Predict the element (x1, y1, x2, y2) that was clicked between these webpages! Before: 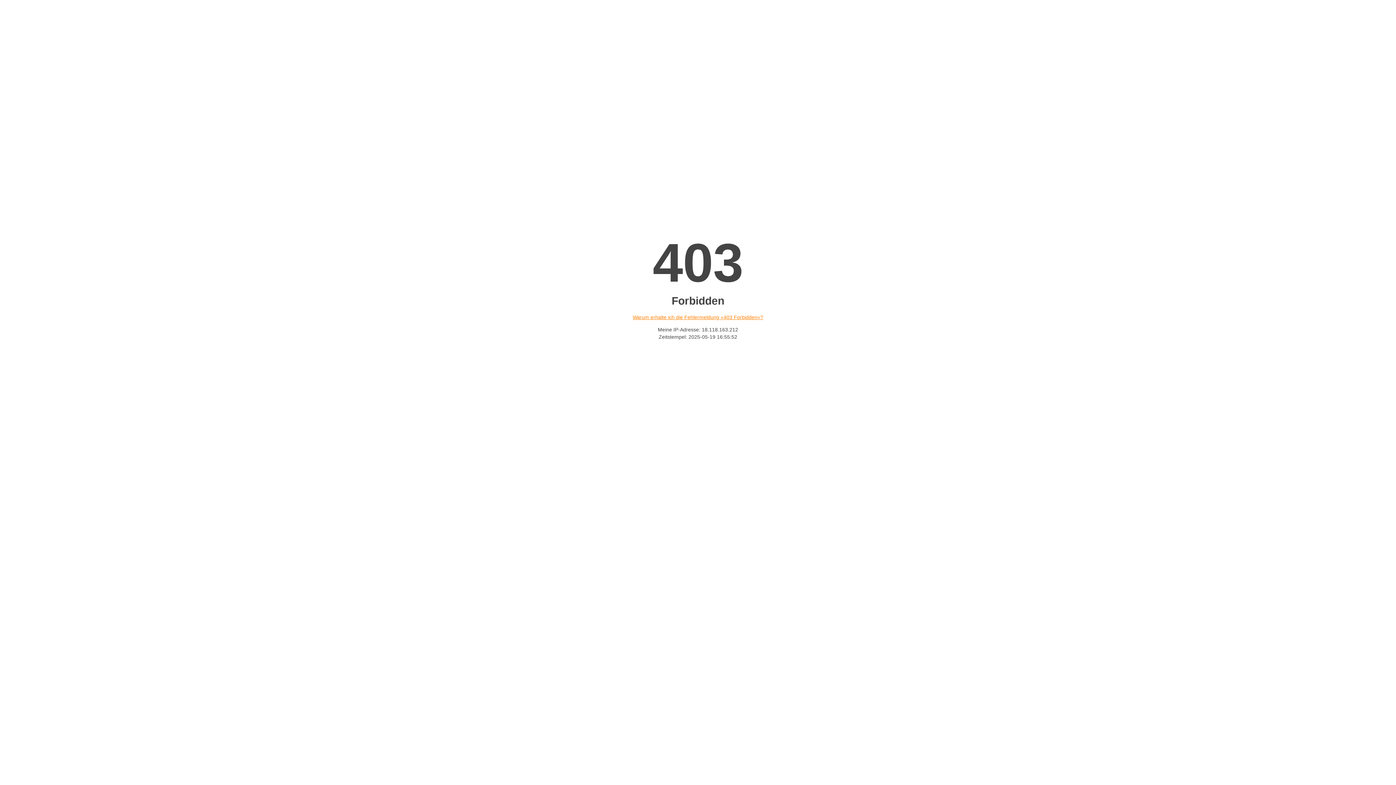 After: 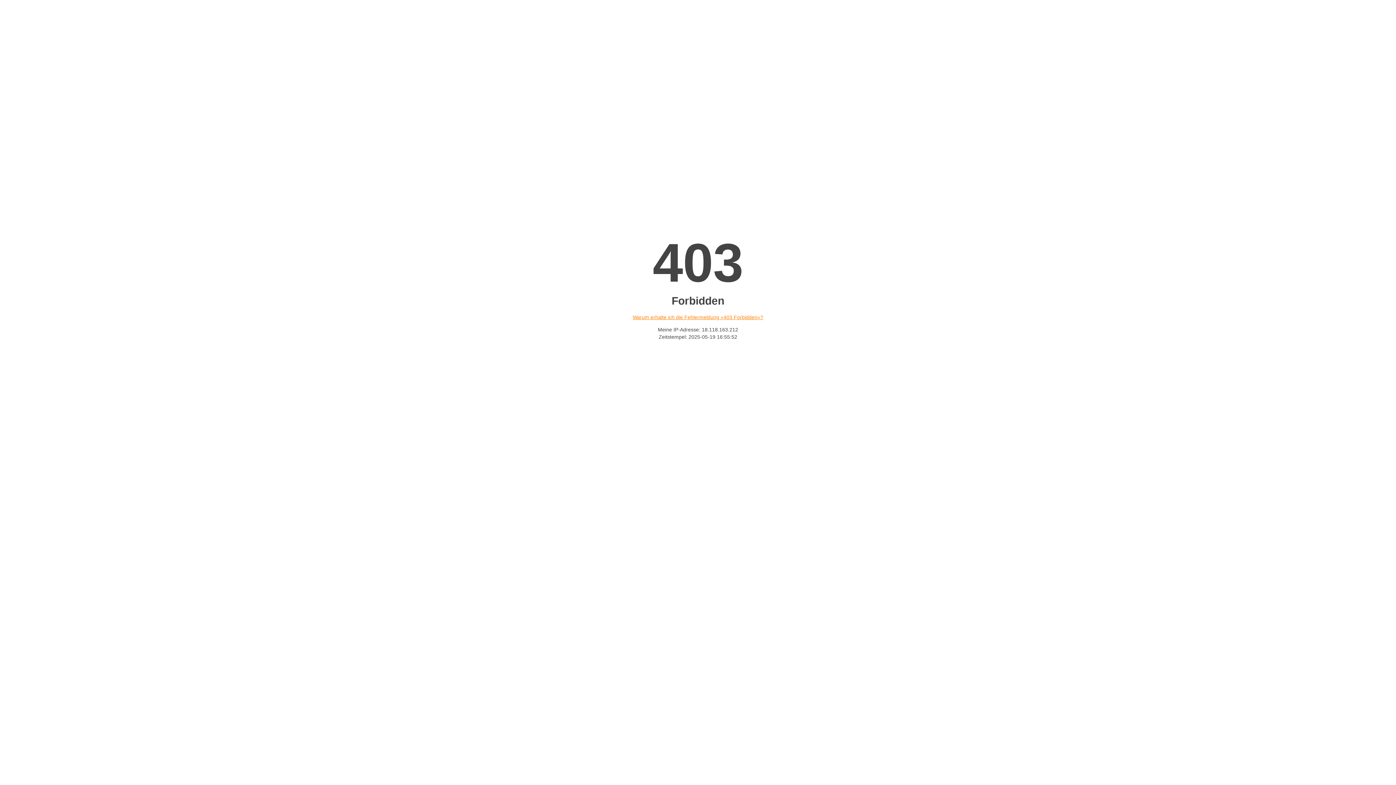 Action: label: Warum erhalte ich die Fehlermeldung «403 Forbidden»? bbox: (632, 314, 763, 320)